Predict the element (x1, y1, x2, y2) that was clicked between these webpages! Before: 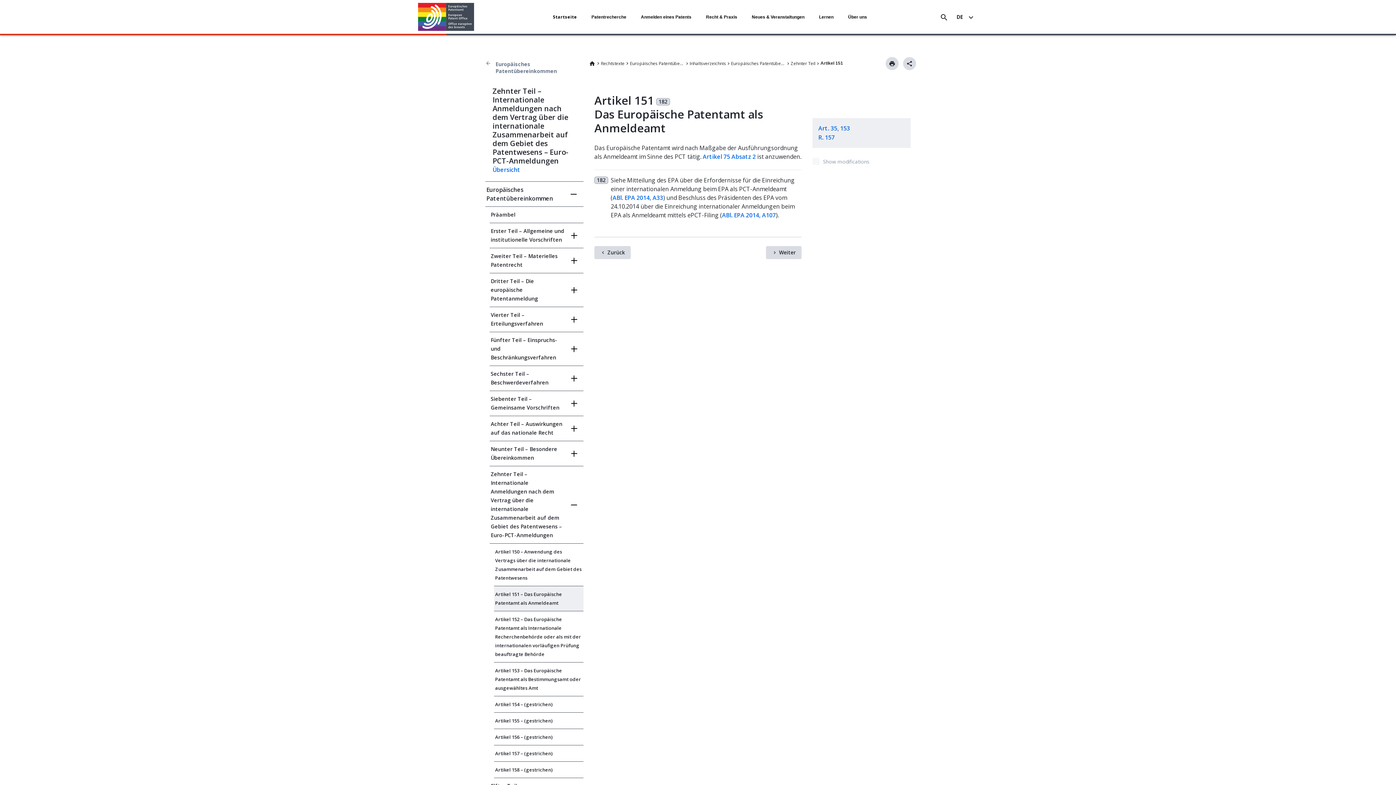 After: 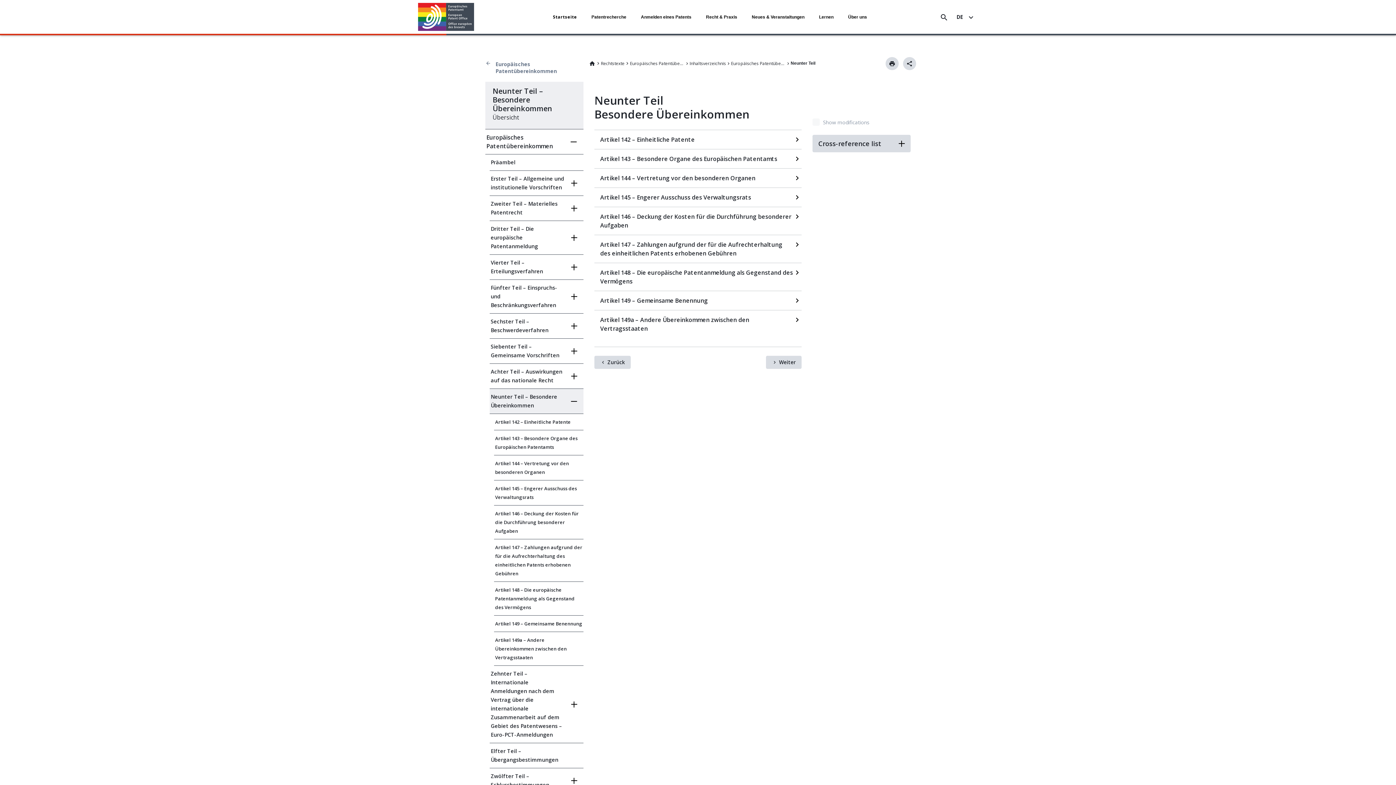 Action: label: Neunter Teil – Besondere Übereinkommen bbox: (489, 441, 564, 466)